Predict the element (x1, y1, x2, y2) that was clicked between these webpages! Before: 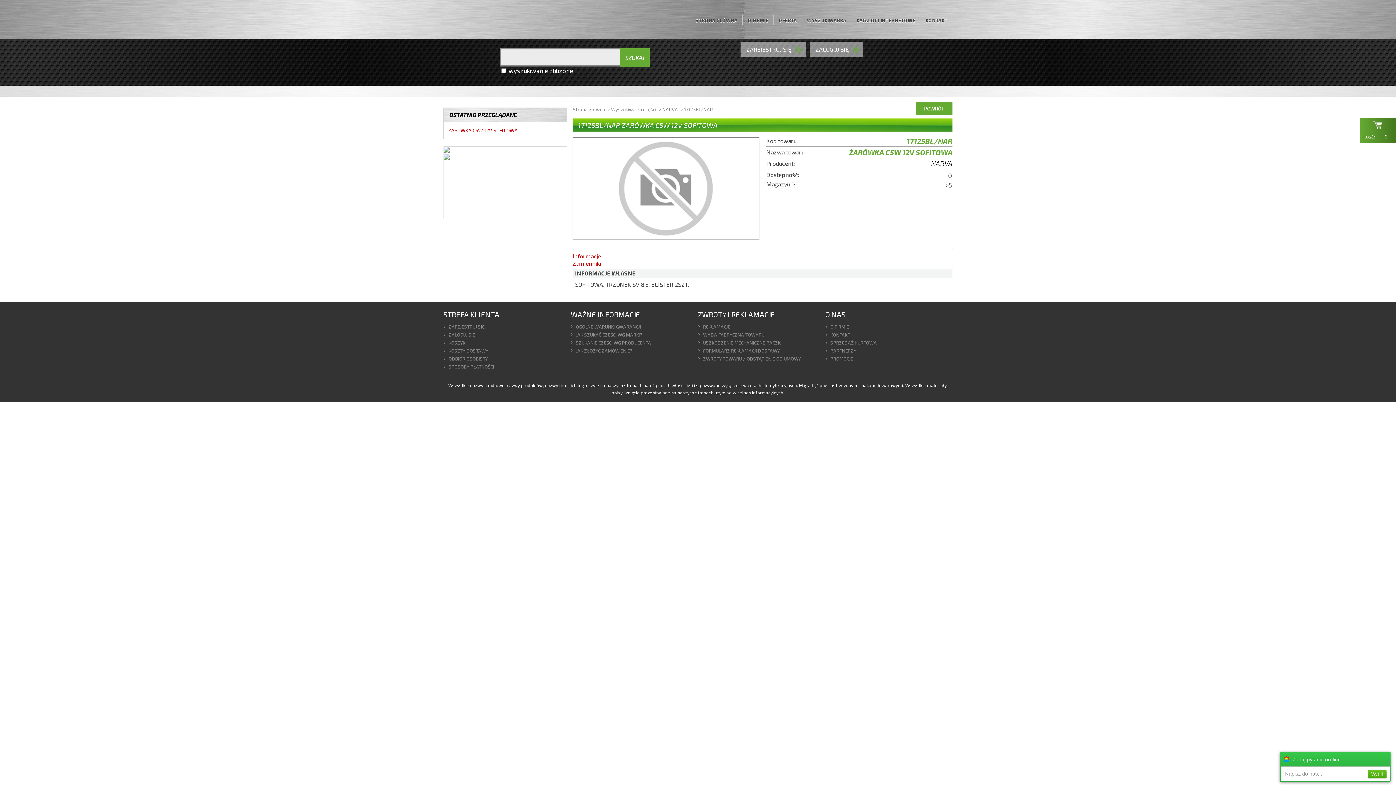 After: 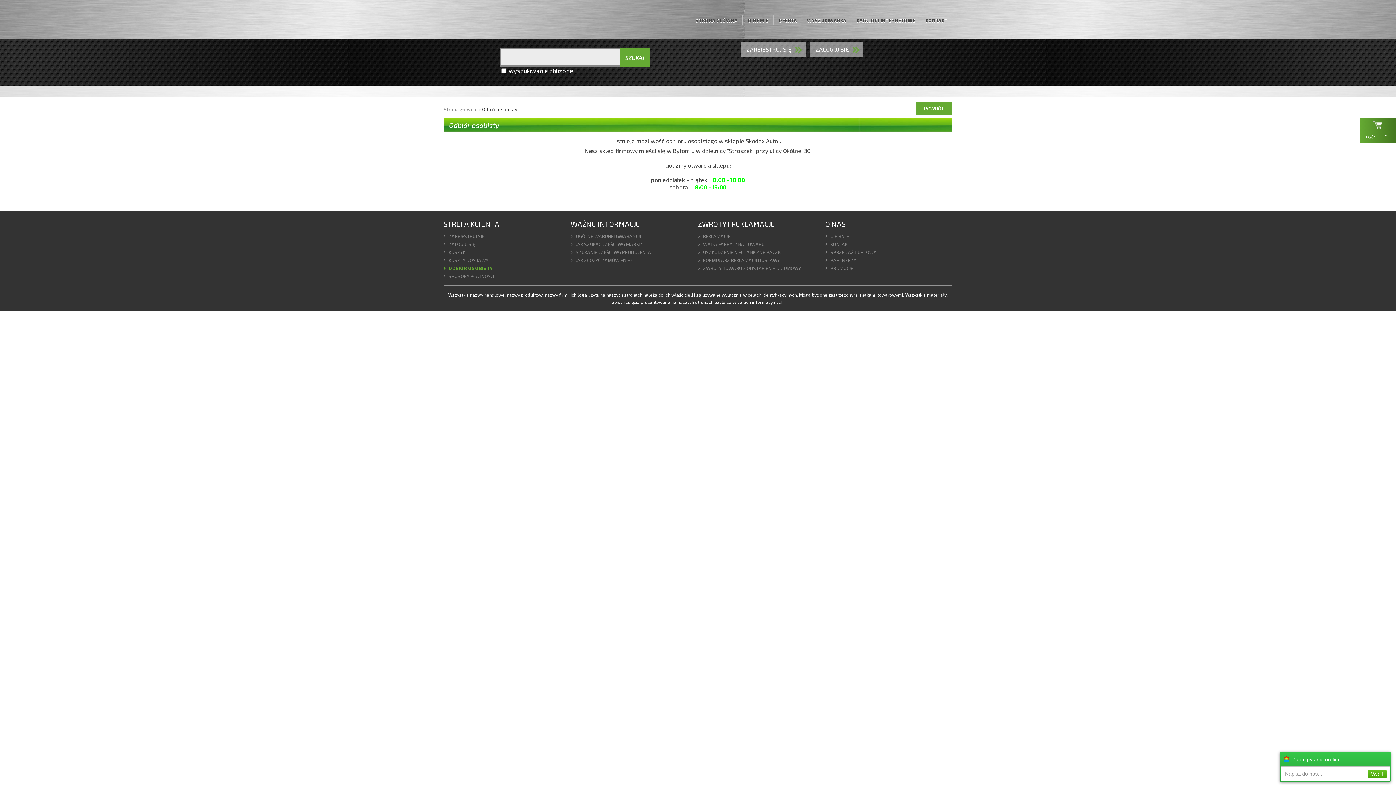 Action: bbox: (443, 355, 488, 362) label: ODBIÓR OSOBISTY